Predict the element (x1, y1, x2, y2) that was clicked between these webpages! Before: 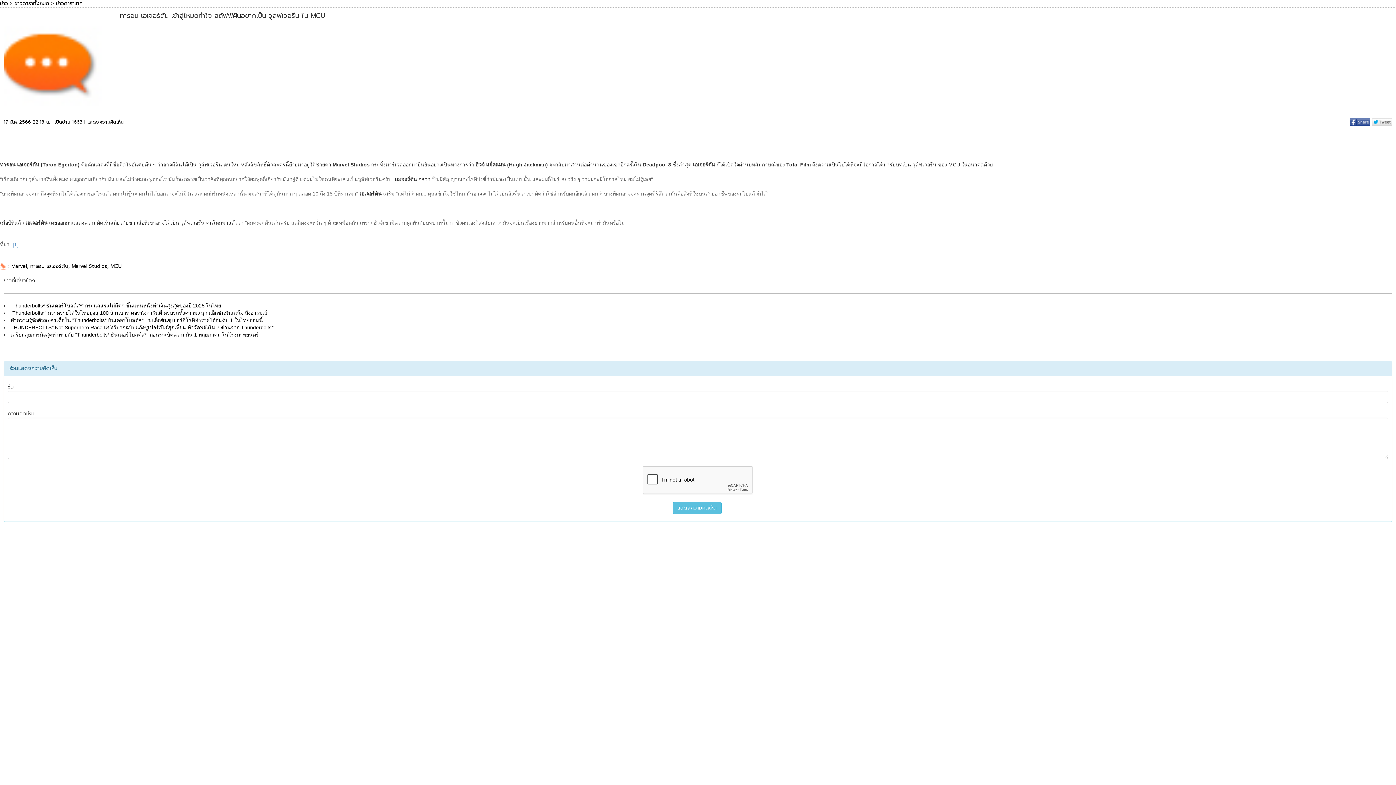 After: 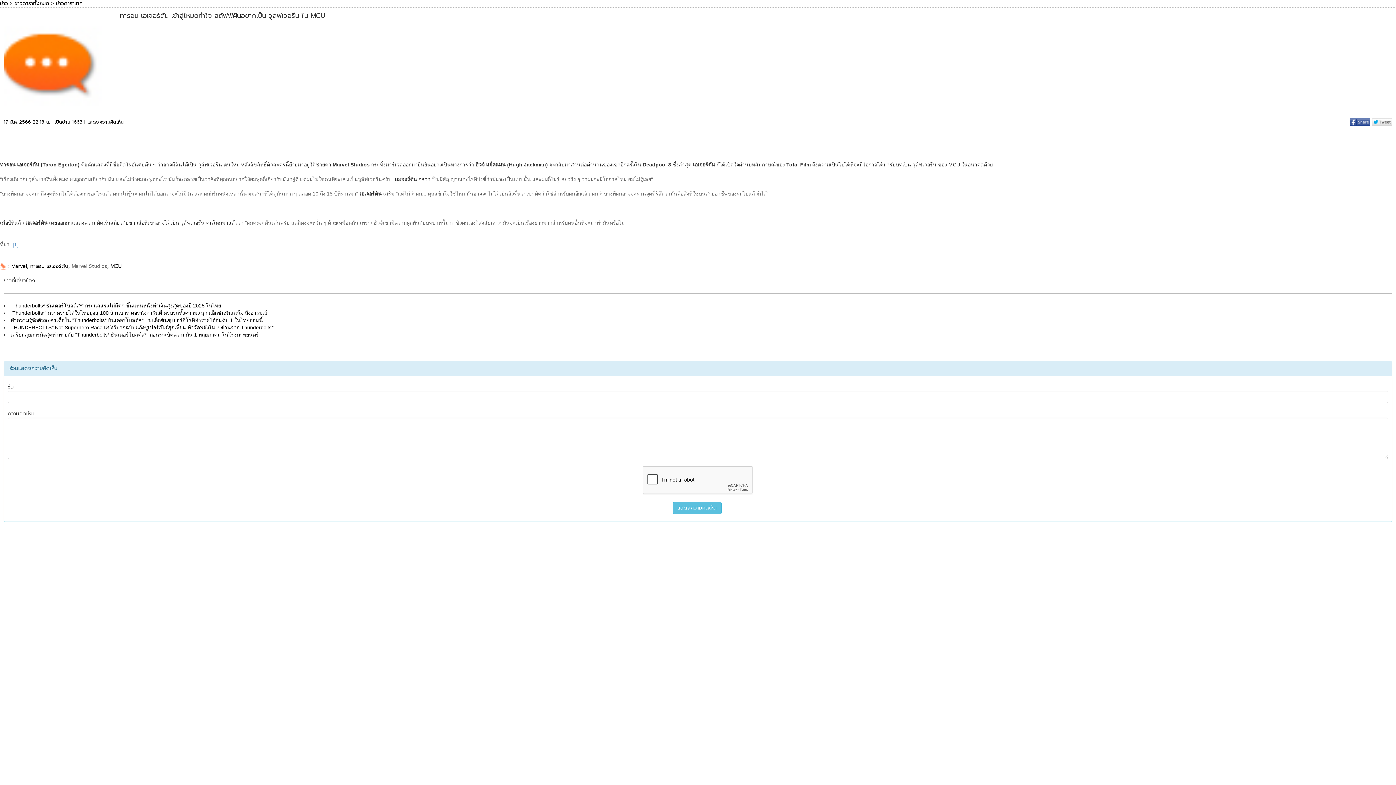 Action: bbox: (71, 262, 107, 270) label: Marvel Studios